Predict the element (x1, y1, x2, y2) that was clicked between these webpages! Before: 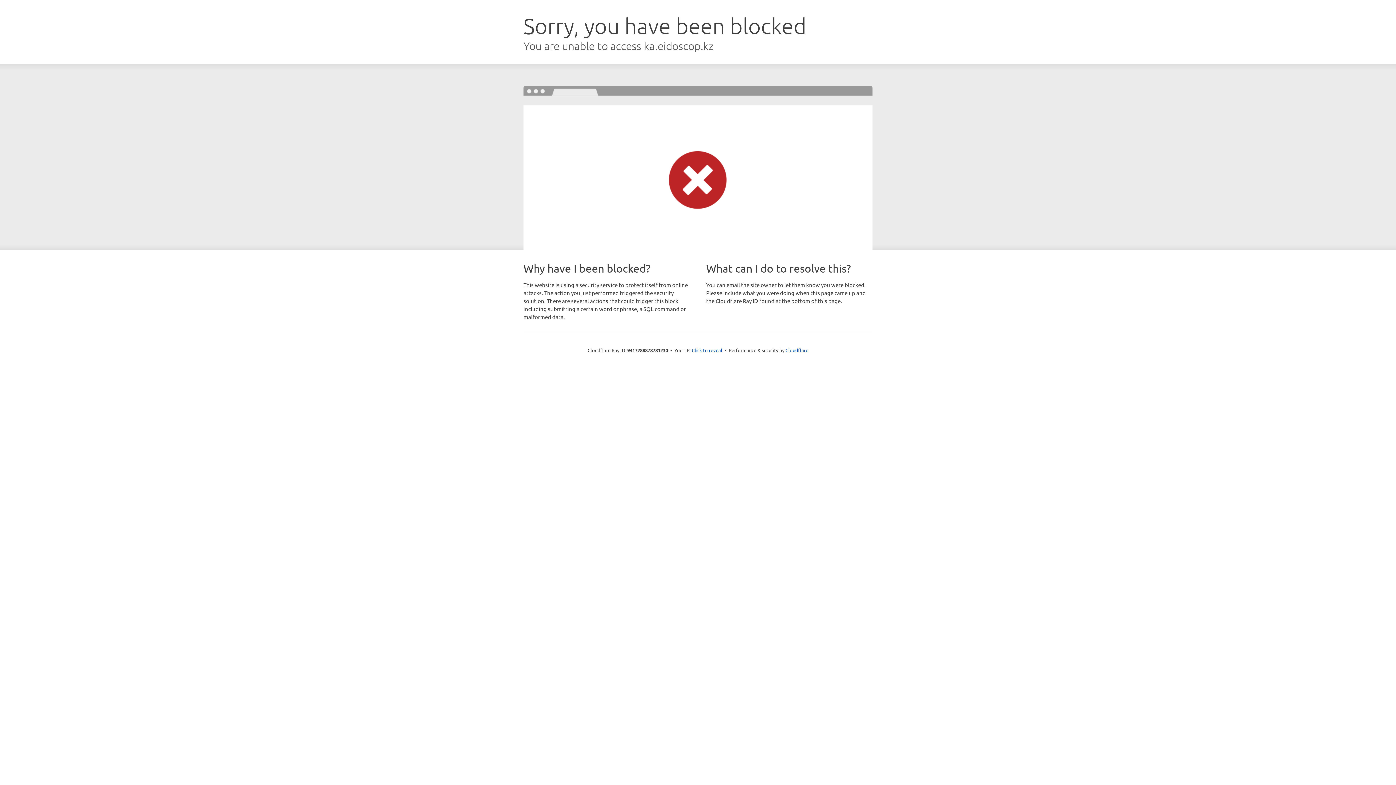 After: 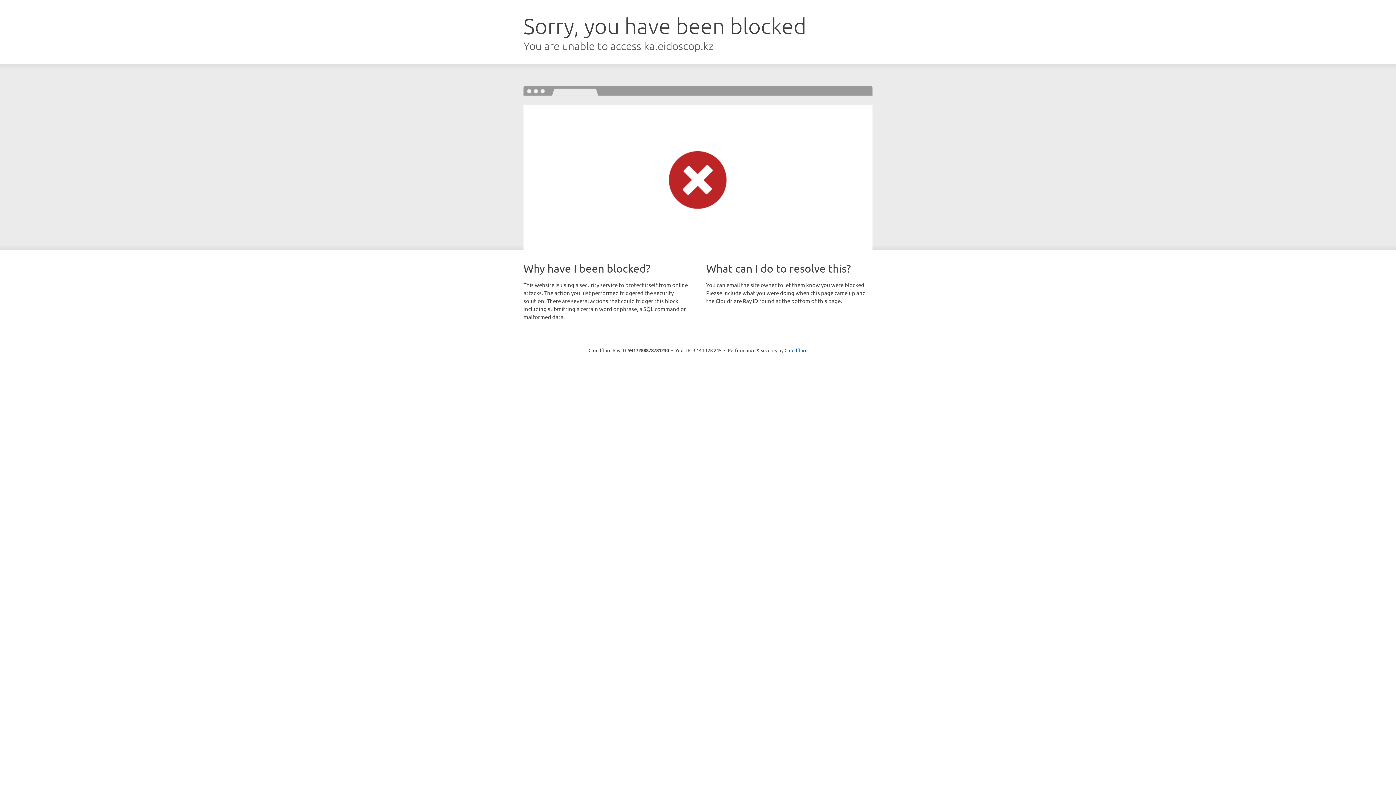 Action: bbox: (692, 346, 722, 353) label: Click to reveal